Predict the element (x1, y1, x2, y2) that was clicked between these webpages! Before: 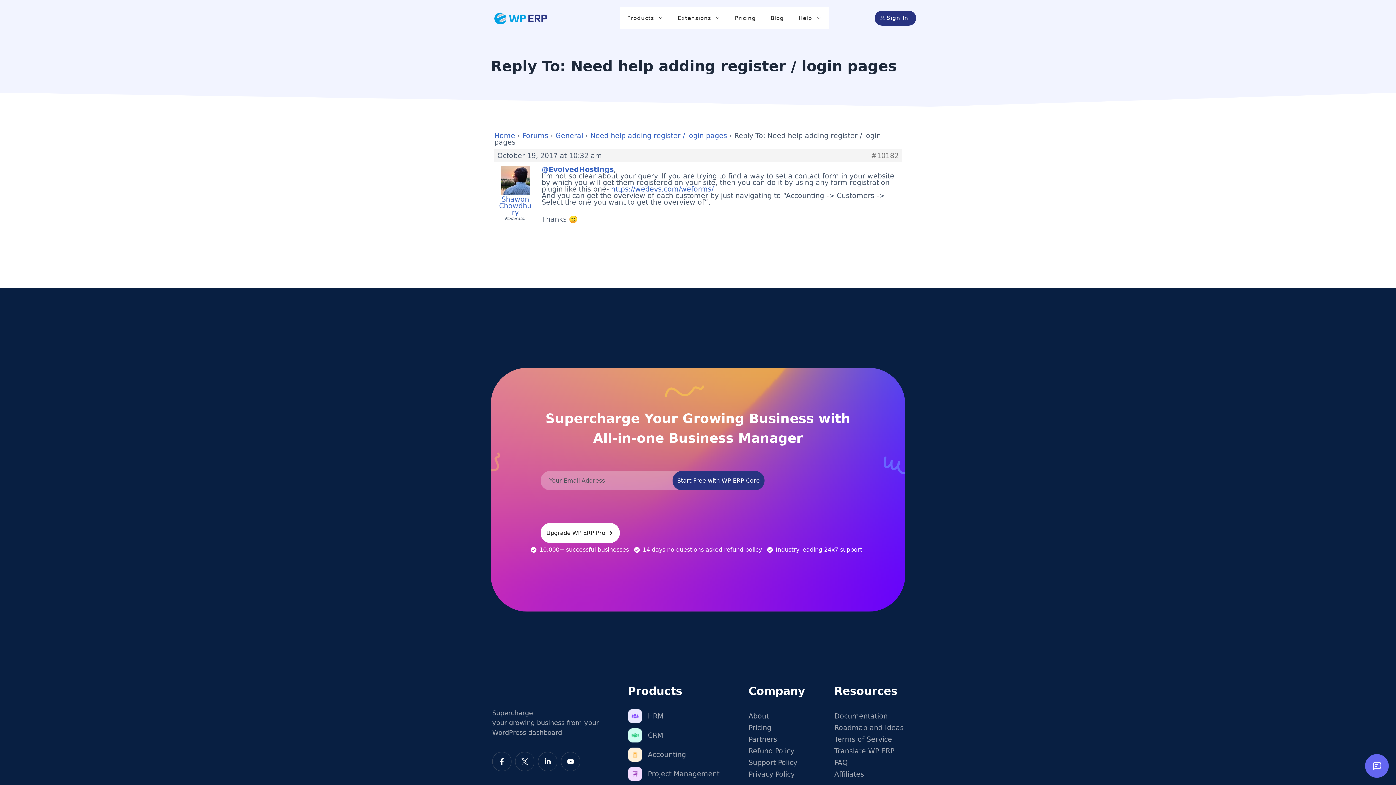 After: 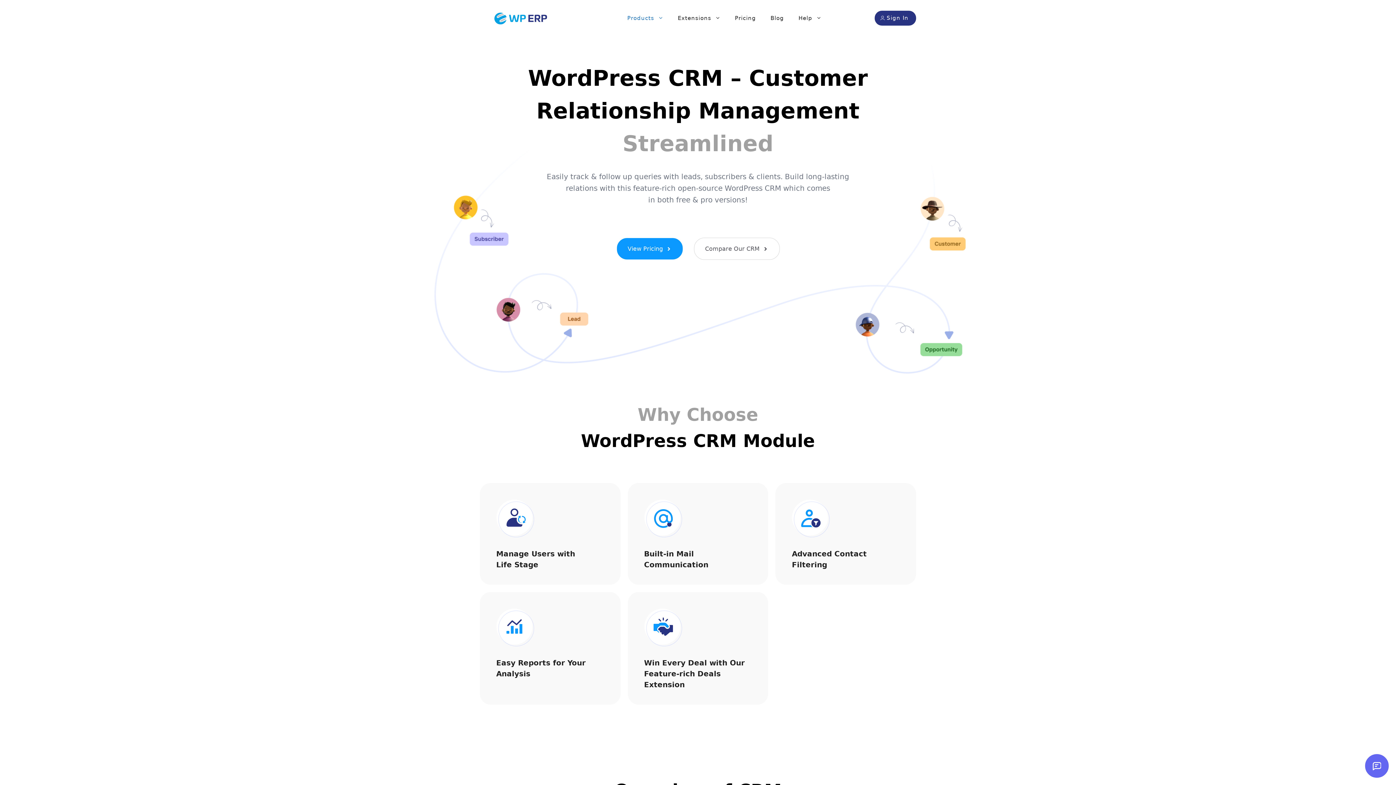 Action: label: CRM bbox: (648, 729, 663, 741)